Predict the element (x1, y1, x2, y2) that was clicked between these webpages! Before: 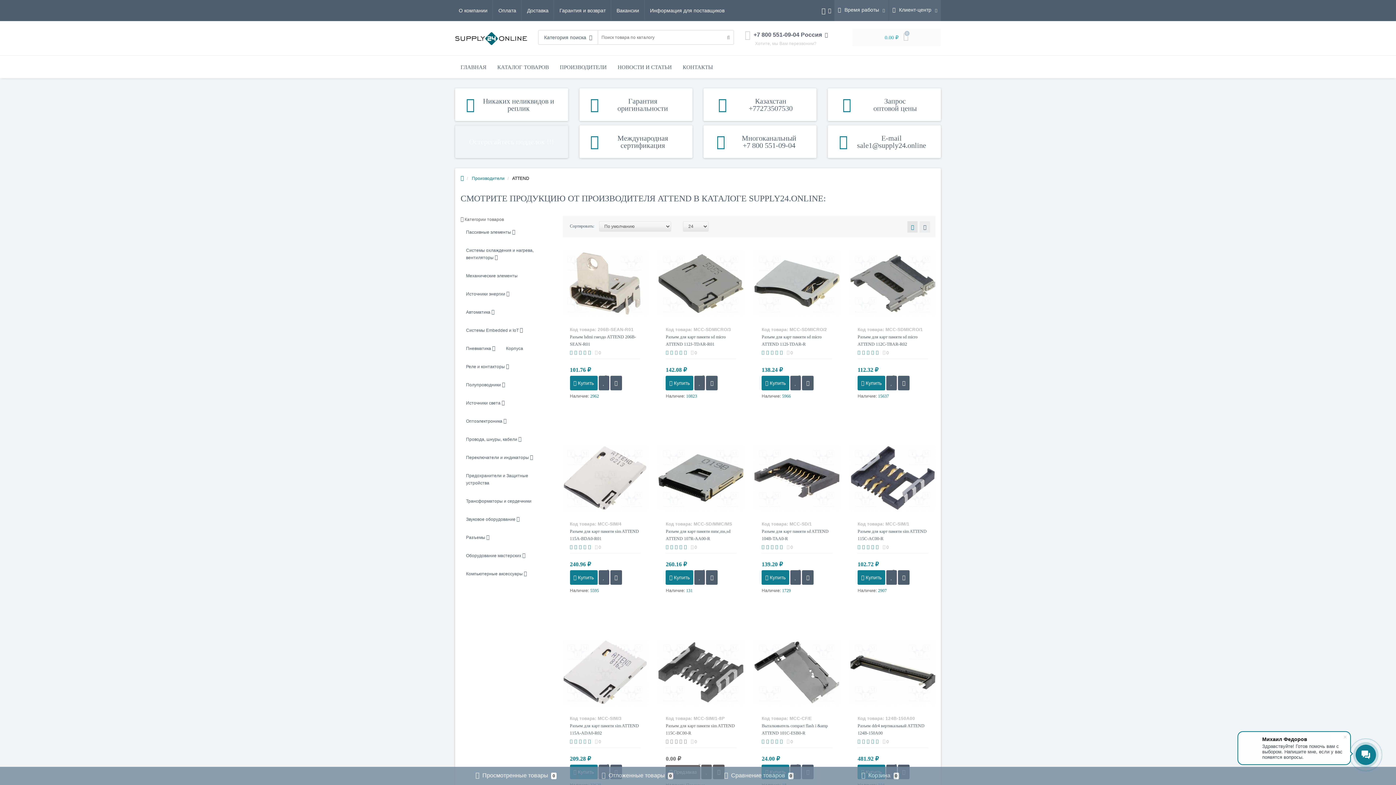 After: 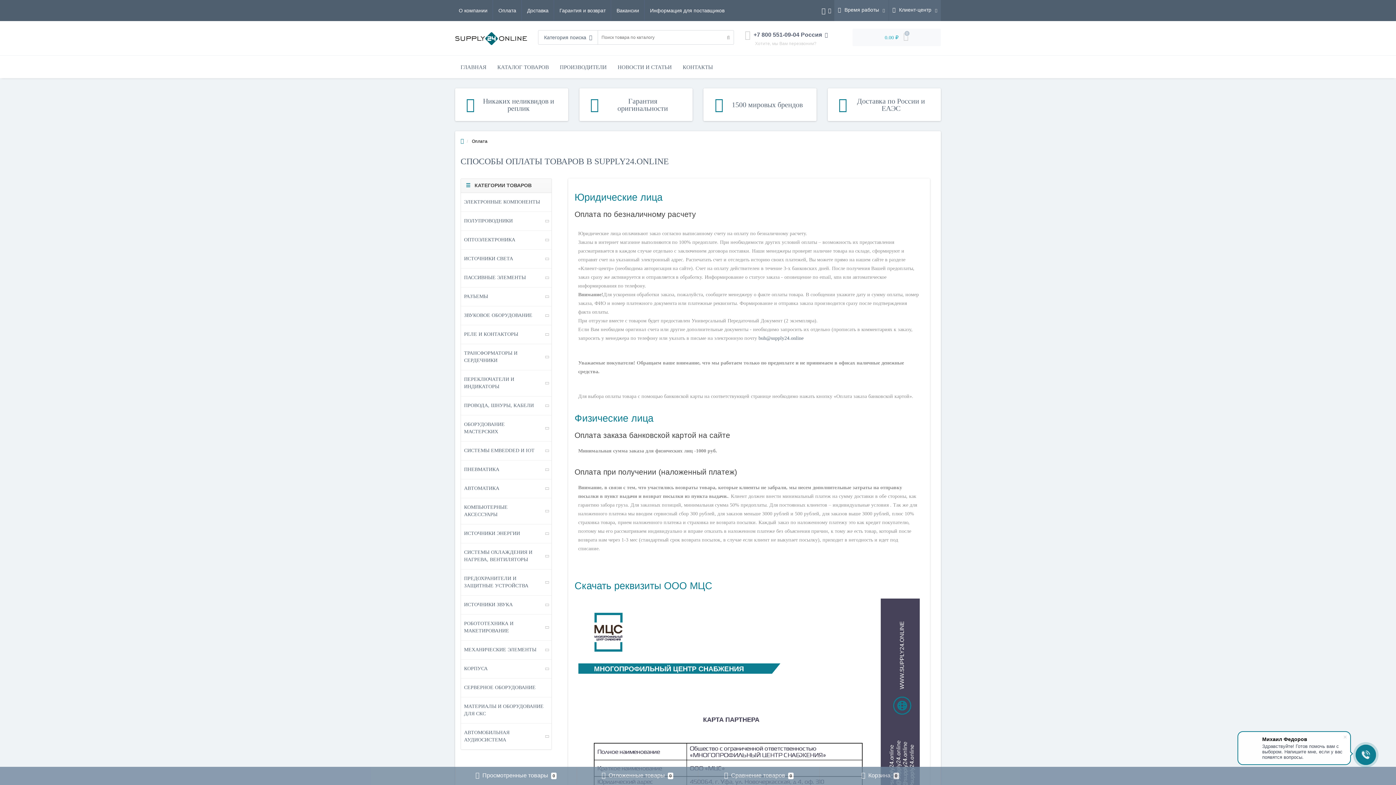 Action: label: Оплата bbox: (492, 0, 521, 21)